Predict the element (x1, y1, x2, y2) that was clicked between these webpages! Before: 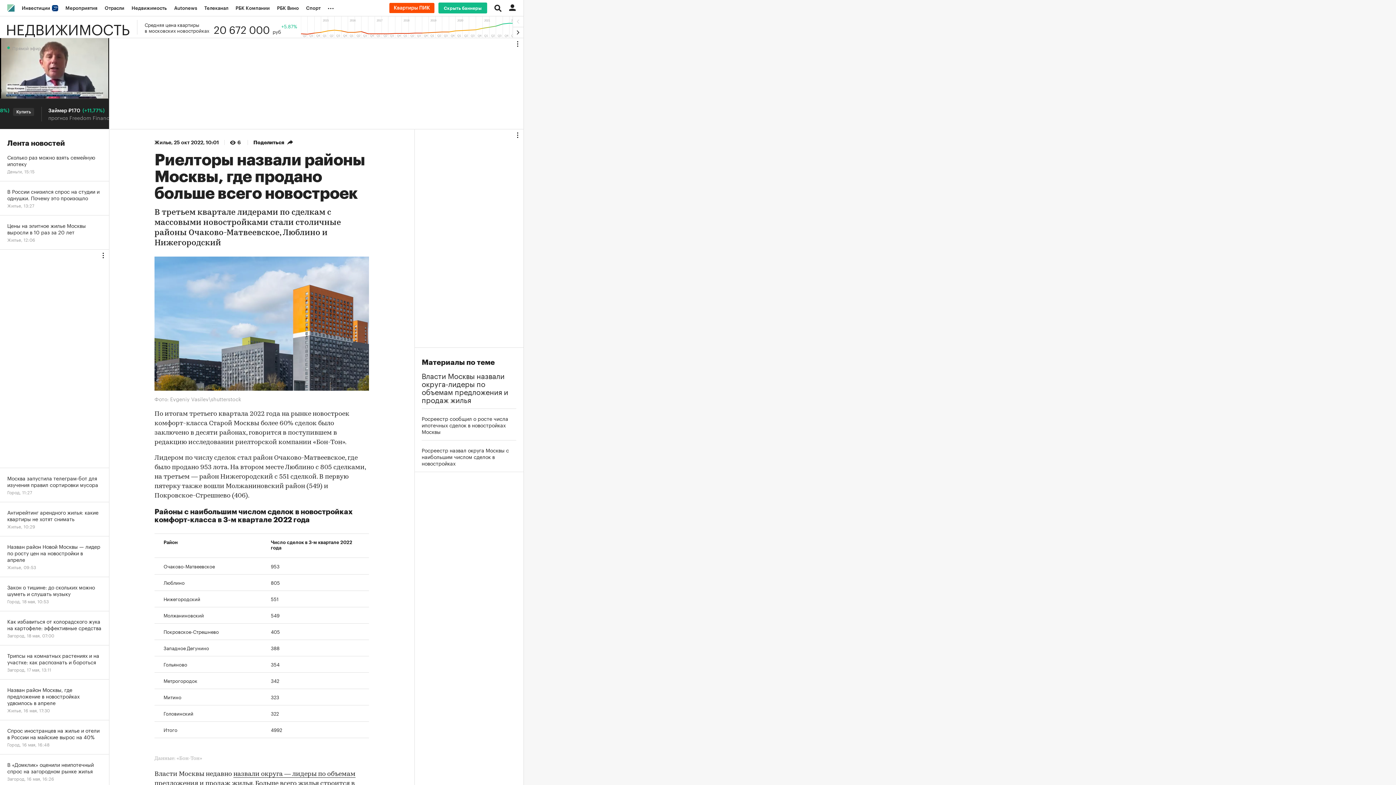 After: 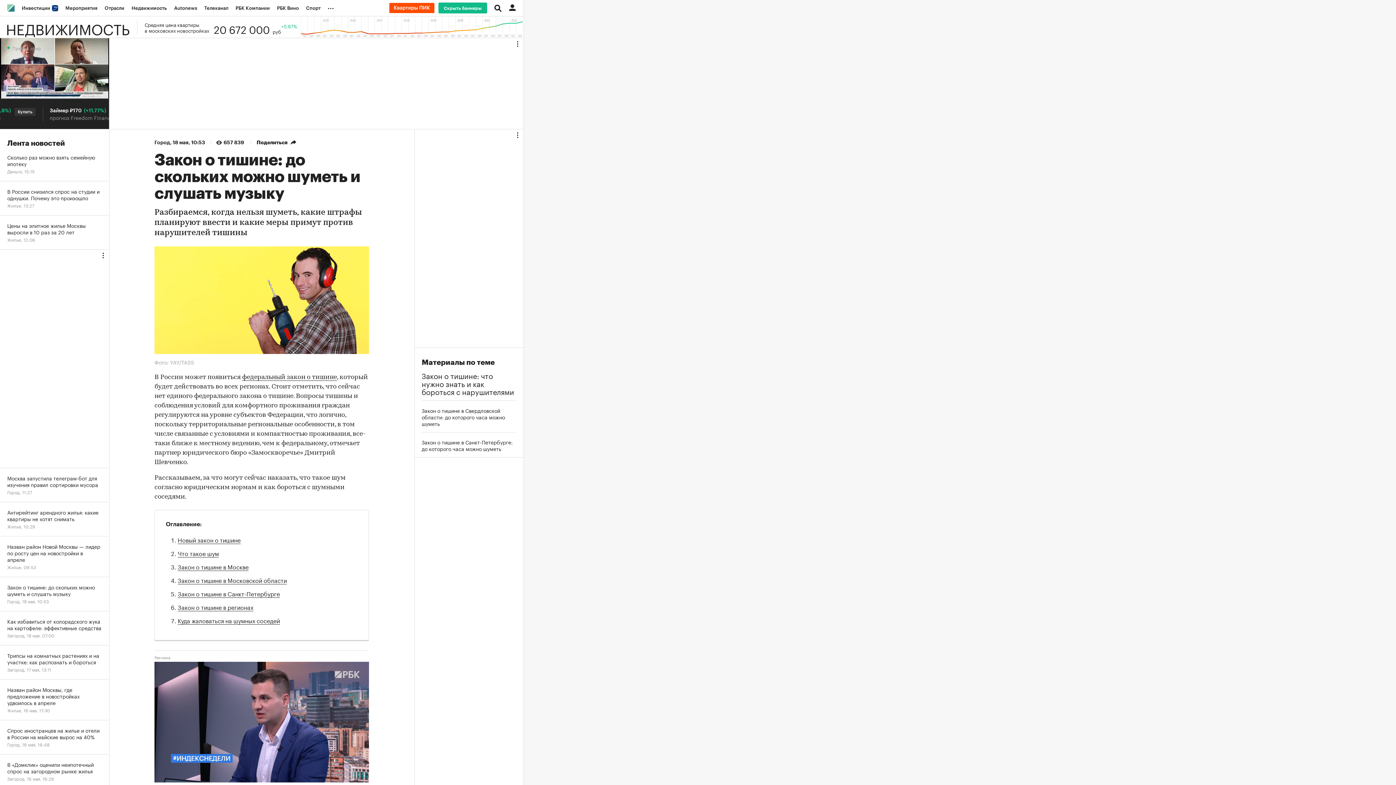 Action: bbox: (0, 577, 109, 611) label: Закон о тишине: до скольких можно шуметь и слушать музыку
Город, 18 мая, 10:53